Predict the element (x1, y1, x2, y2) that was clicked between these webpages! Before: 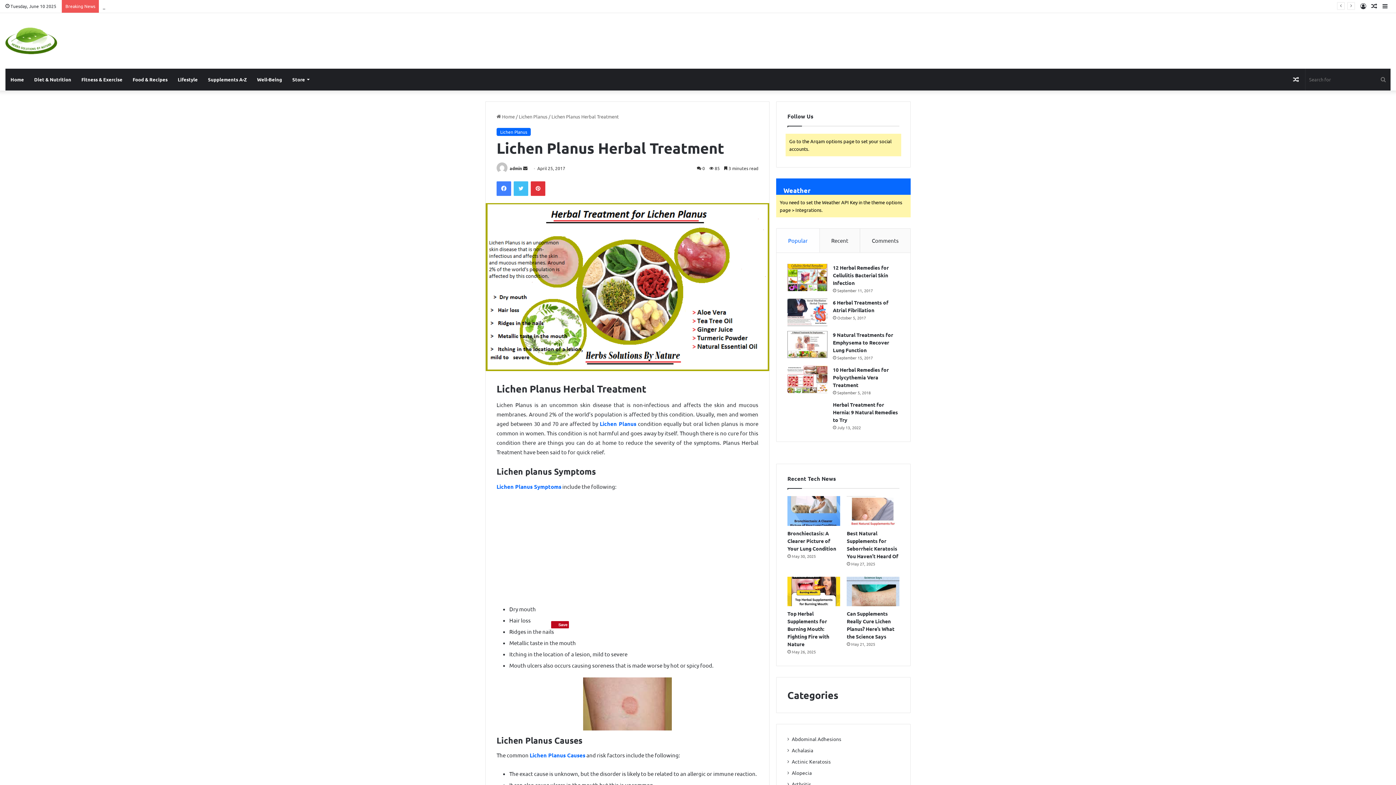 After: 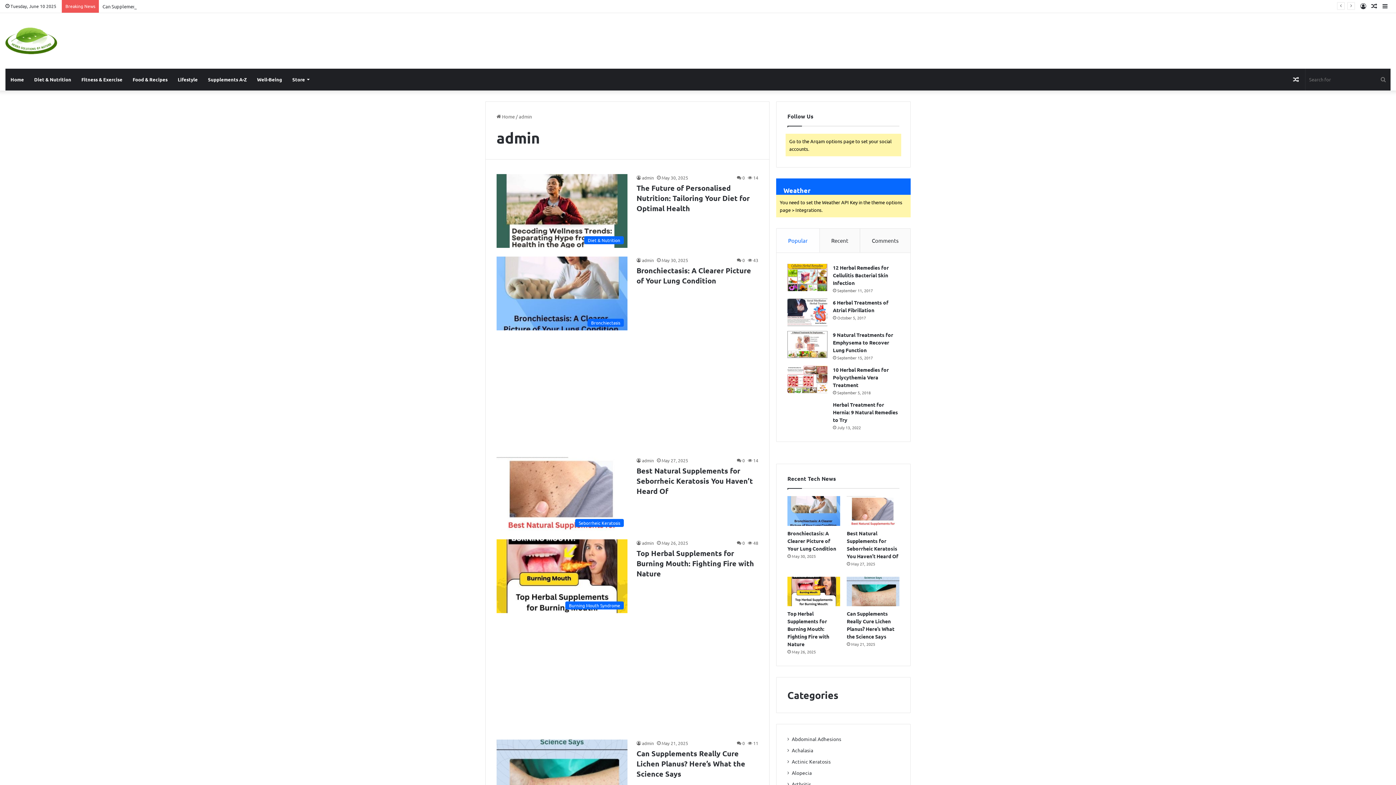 Action: bbox: (509, 165, 522, 171) label: admin